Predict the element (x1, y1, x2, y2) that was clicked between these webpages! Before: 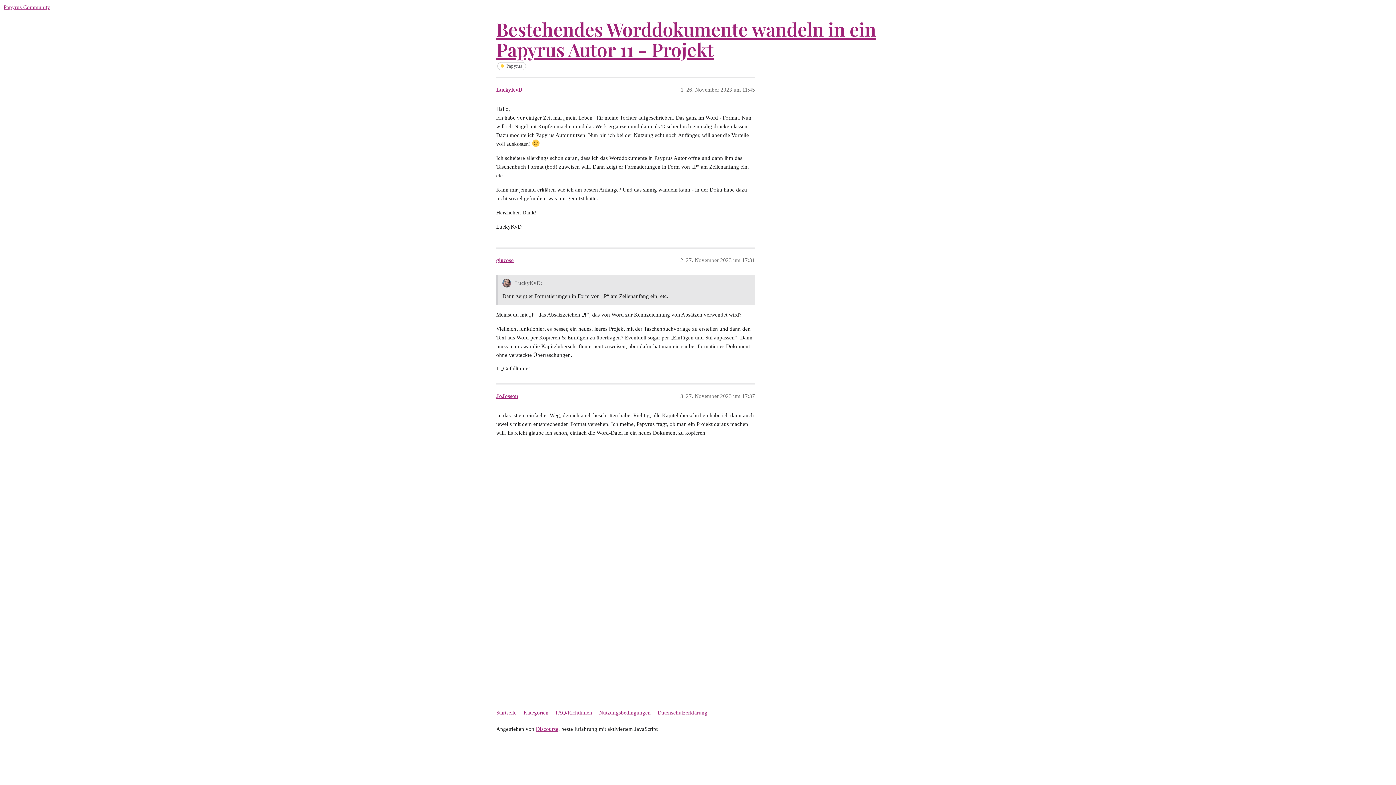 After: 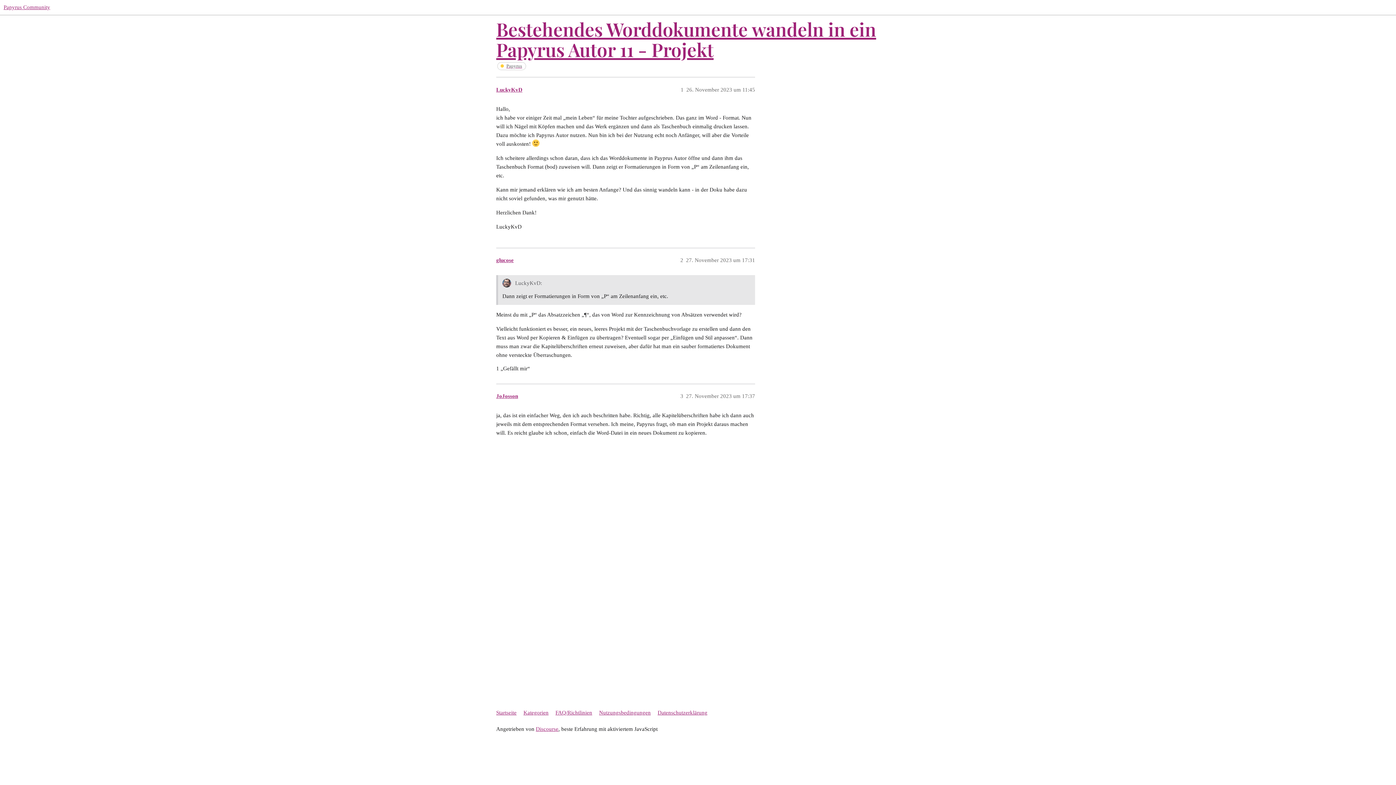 Action: bbox: (496, 16, 876, 61) label: Bestehendes Worddokumente wandeln in ein Papyrus Autor 11 - Projekt